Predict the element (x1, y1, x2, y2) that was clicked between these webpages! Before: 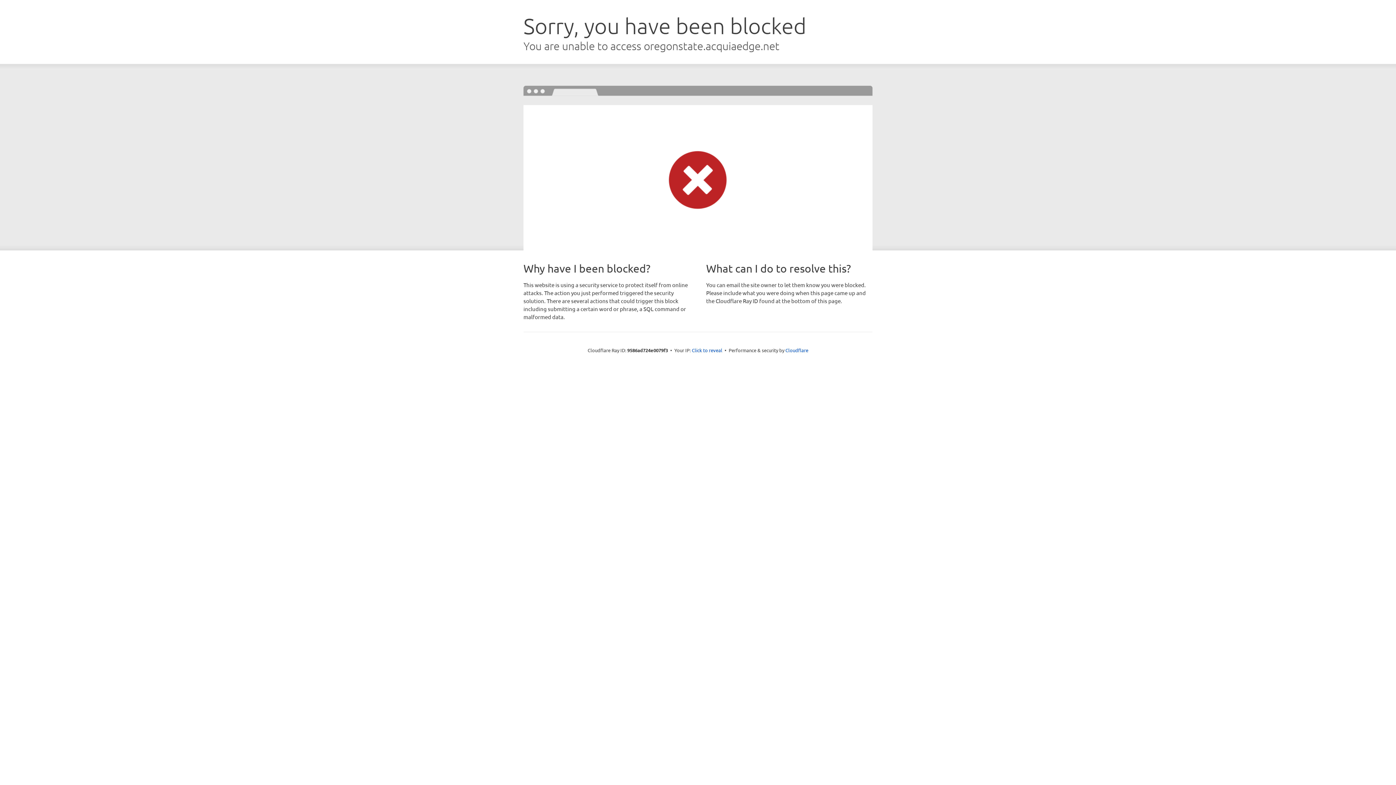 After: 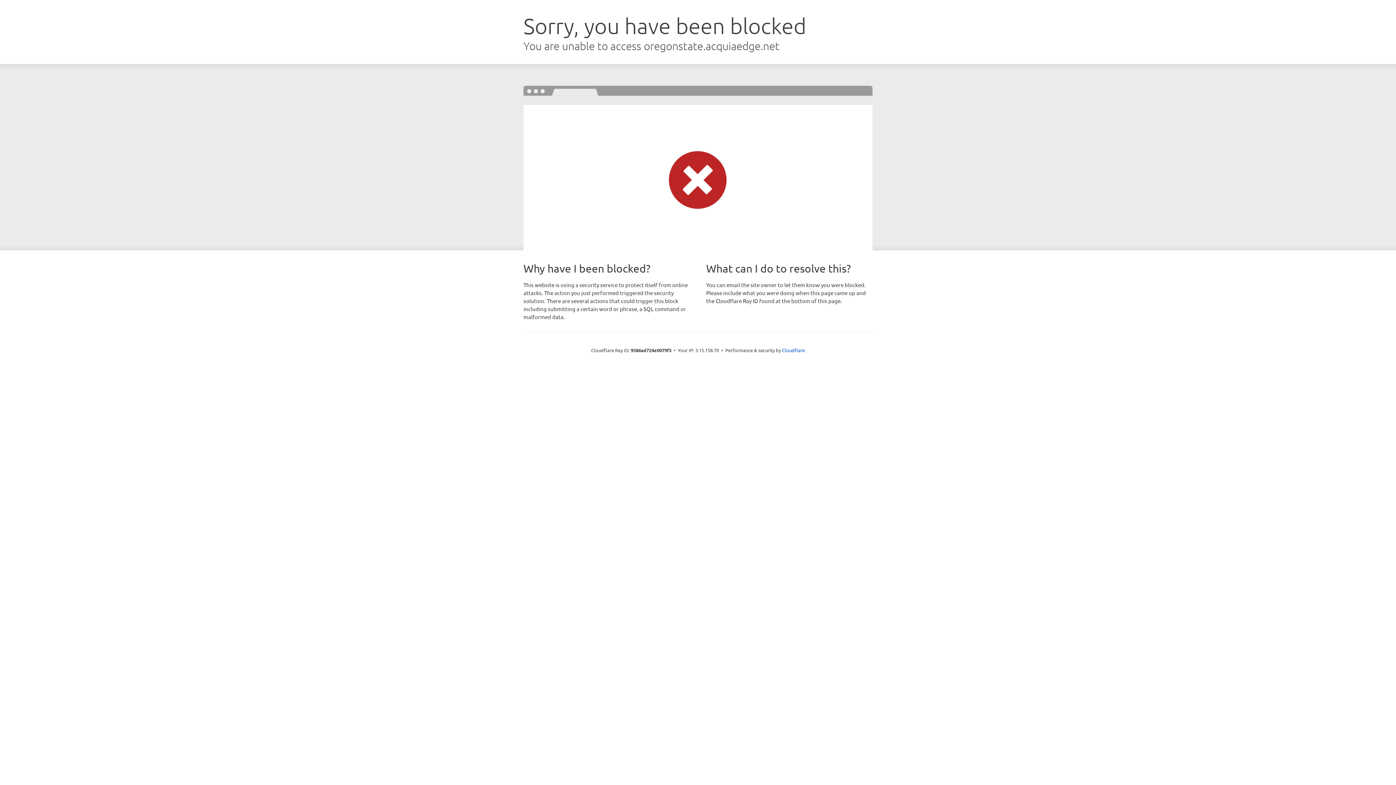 Action: label: Click to reveal bbox: (692, 346, 722, 353)